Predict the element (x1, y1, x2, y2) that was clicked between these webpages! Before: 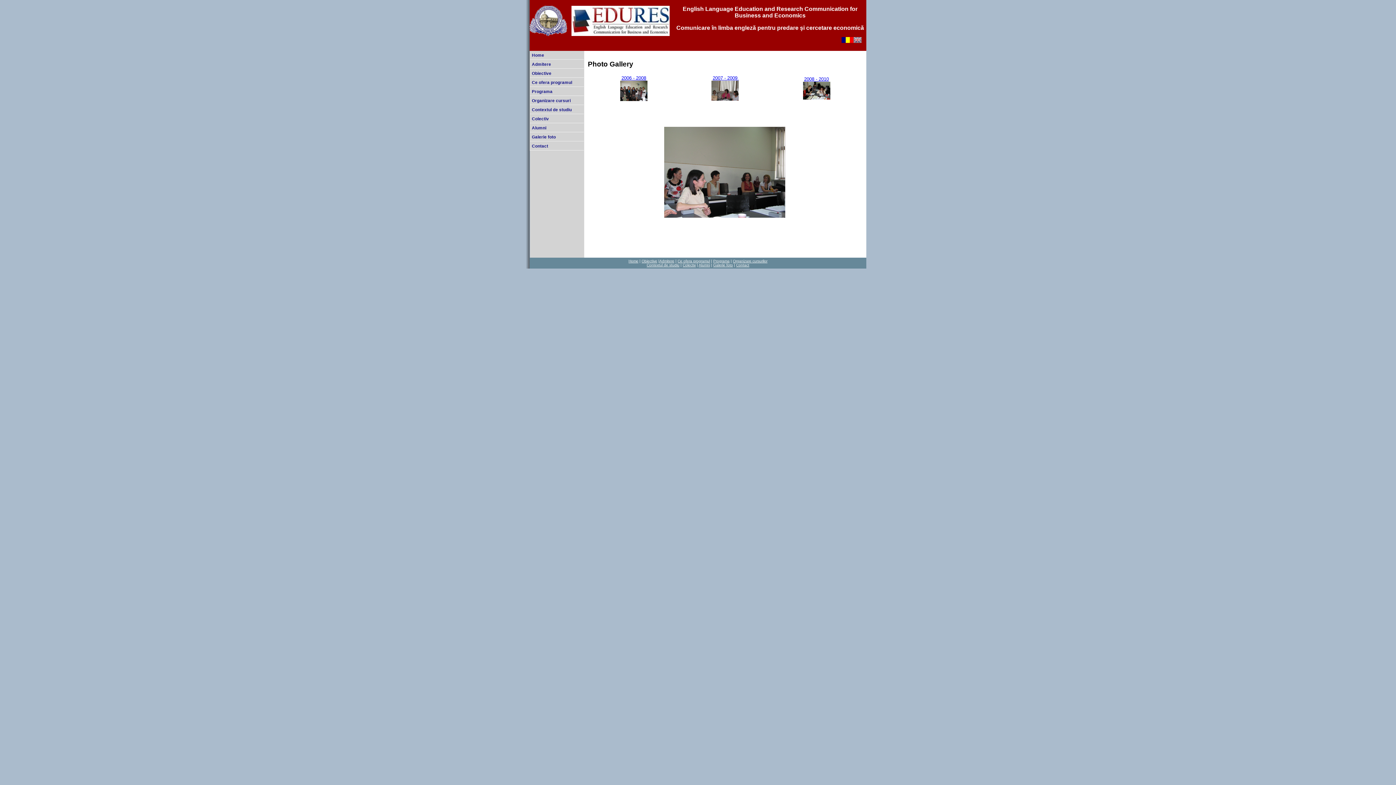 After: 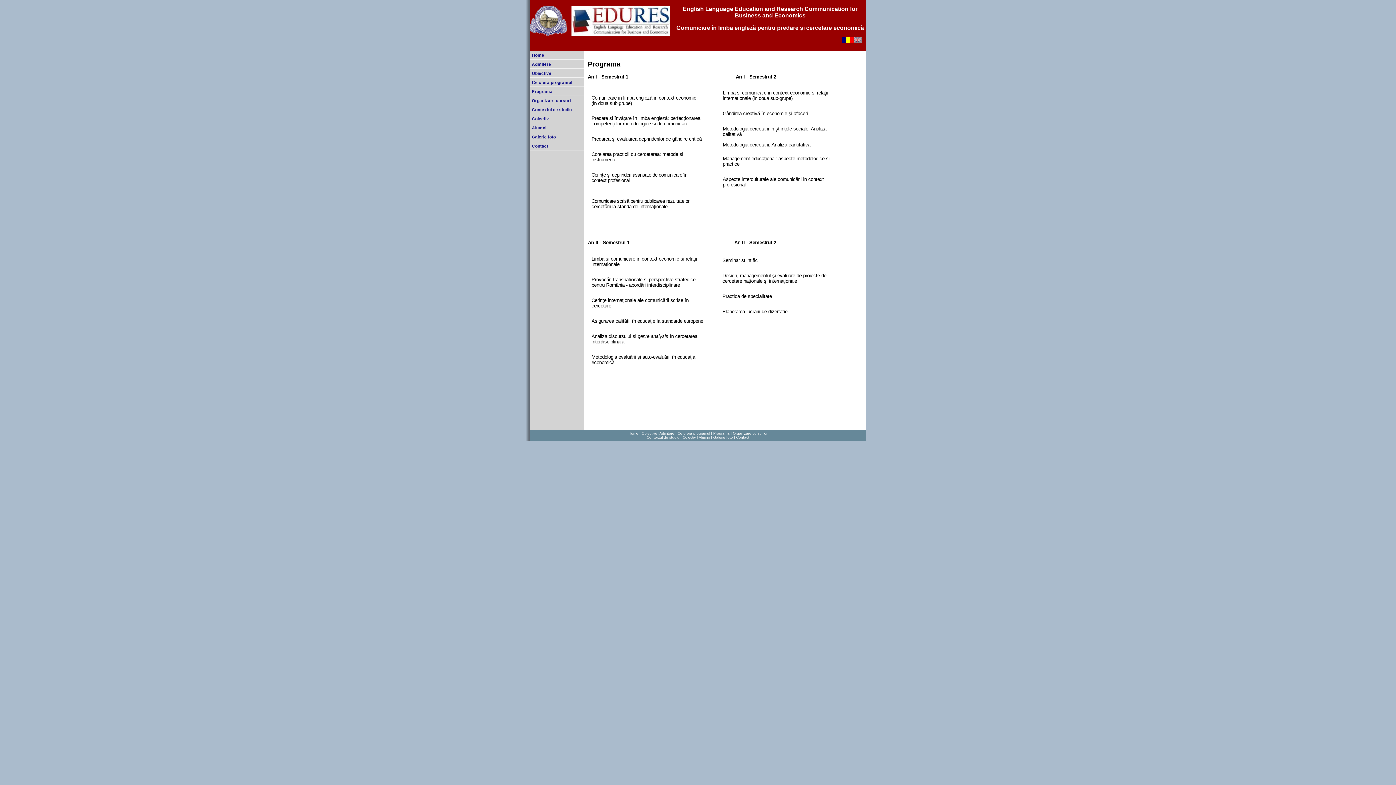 Action: bbox: (530, 87, 584, 96) label: Programa